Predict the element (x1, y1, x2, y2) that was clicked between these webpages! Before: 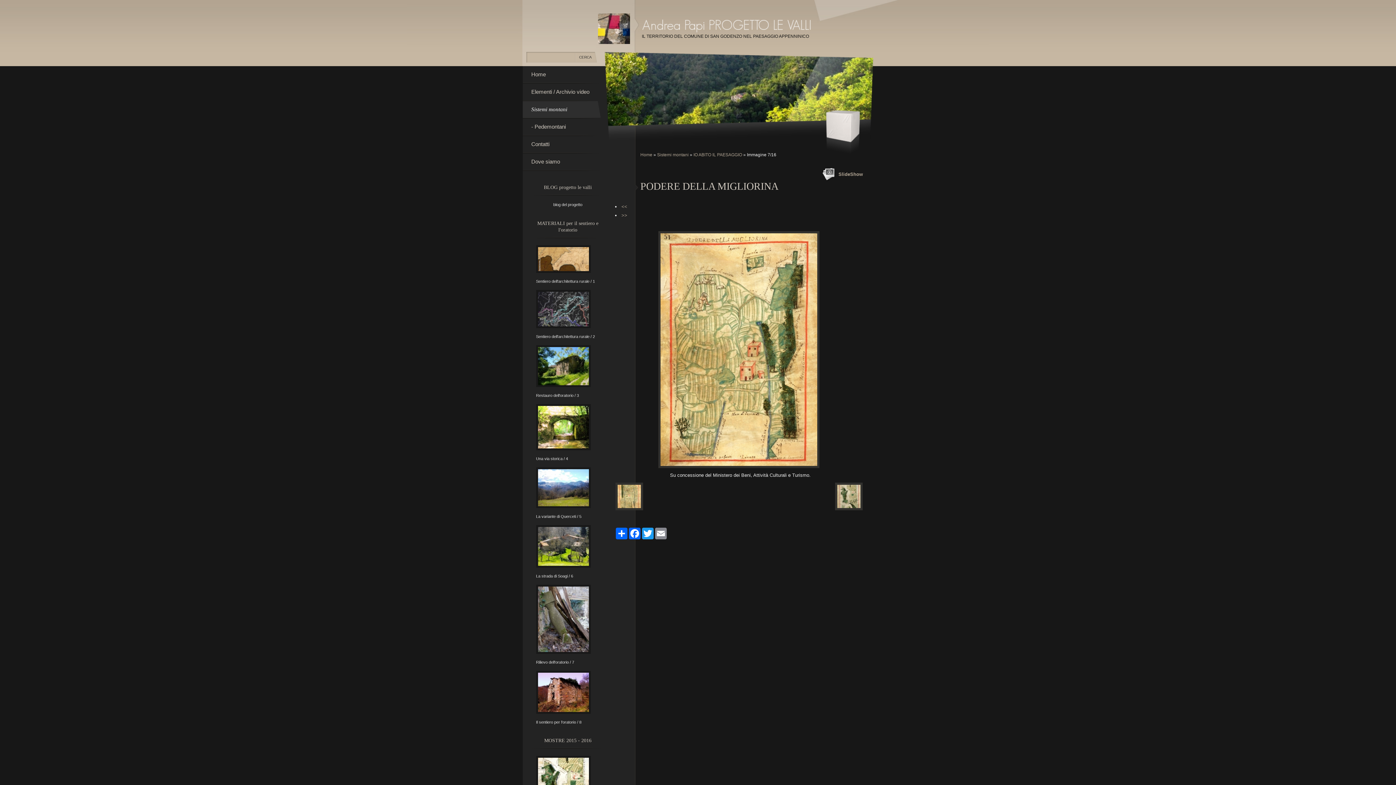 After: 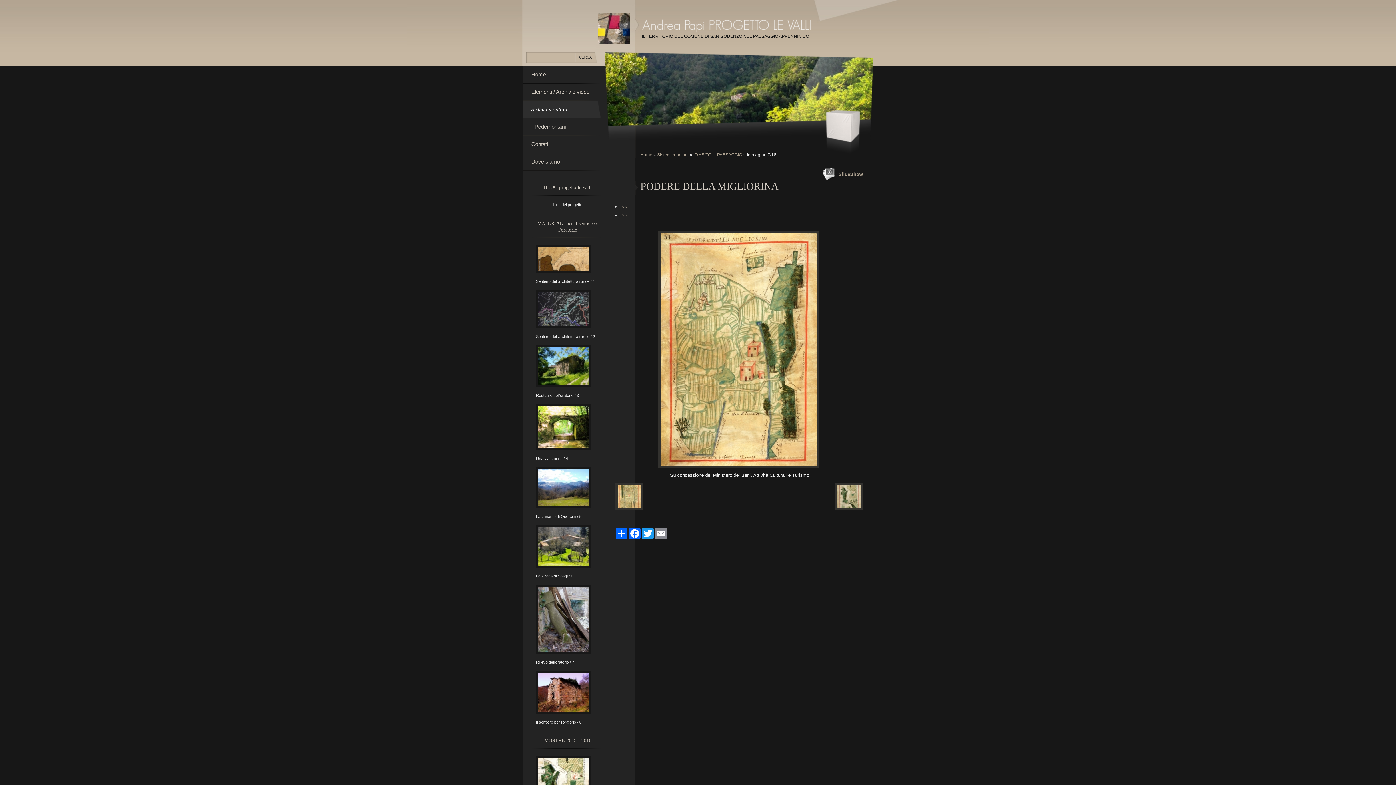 Action: bbox: (531, 583, 604, 655)